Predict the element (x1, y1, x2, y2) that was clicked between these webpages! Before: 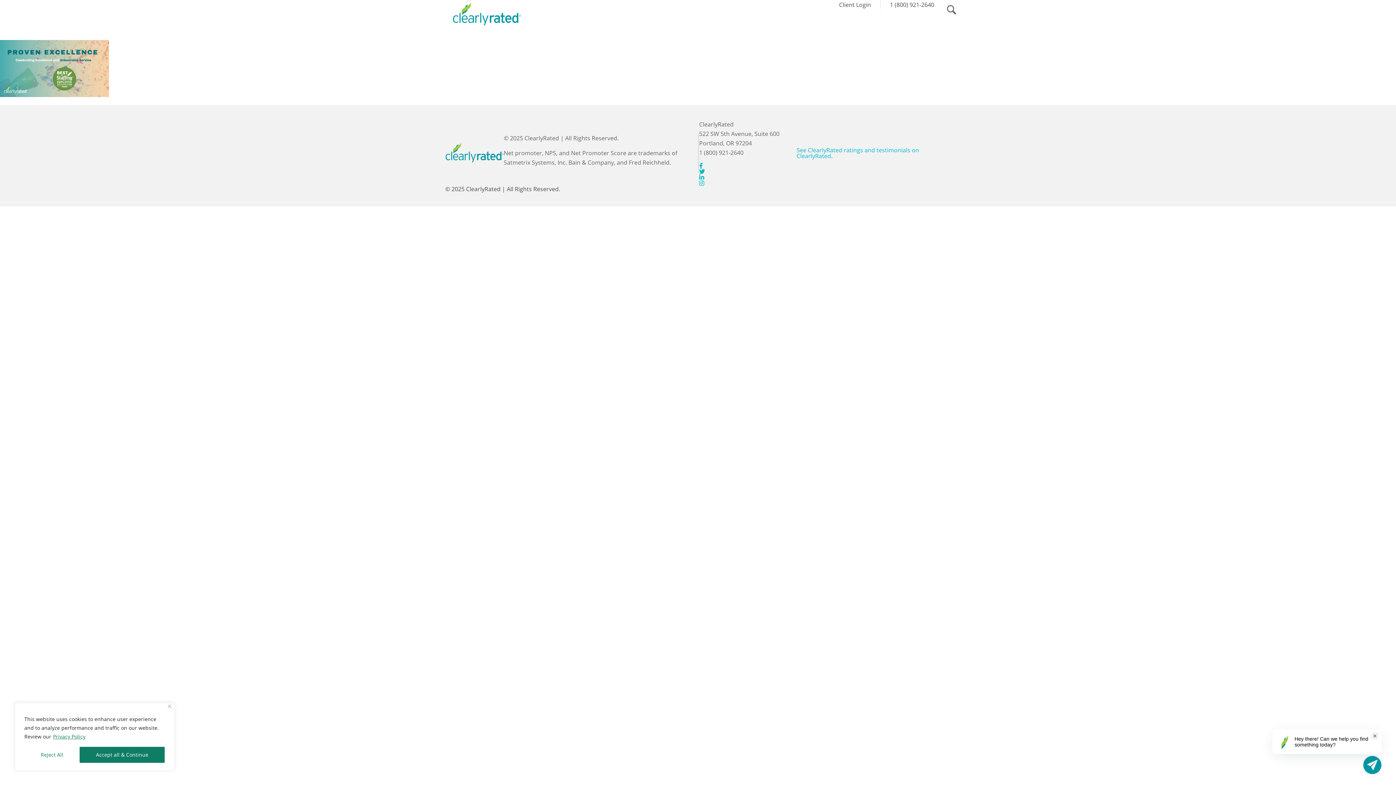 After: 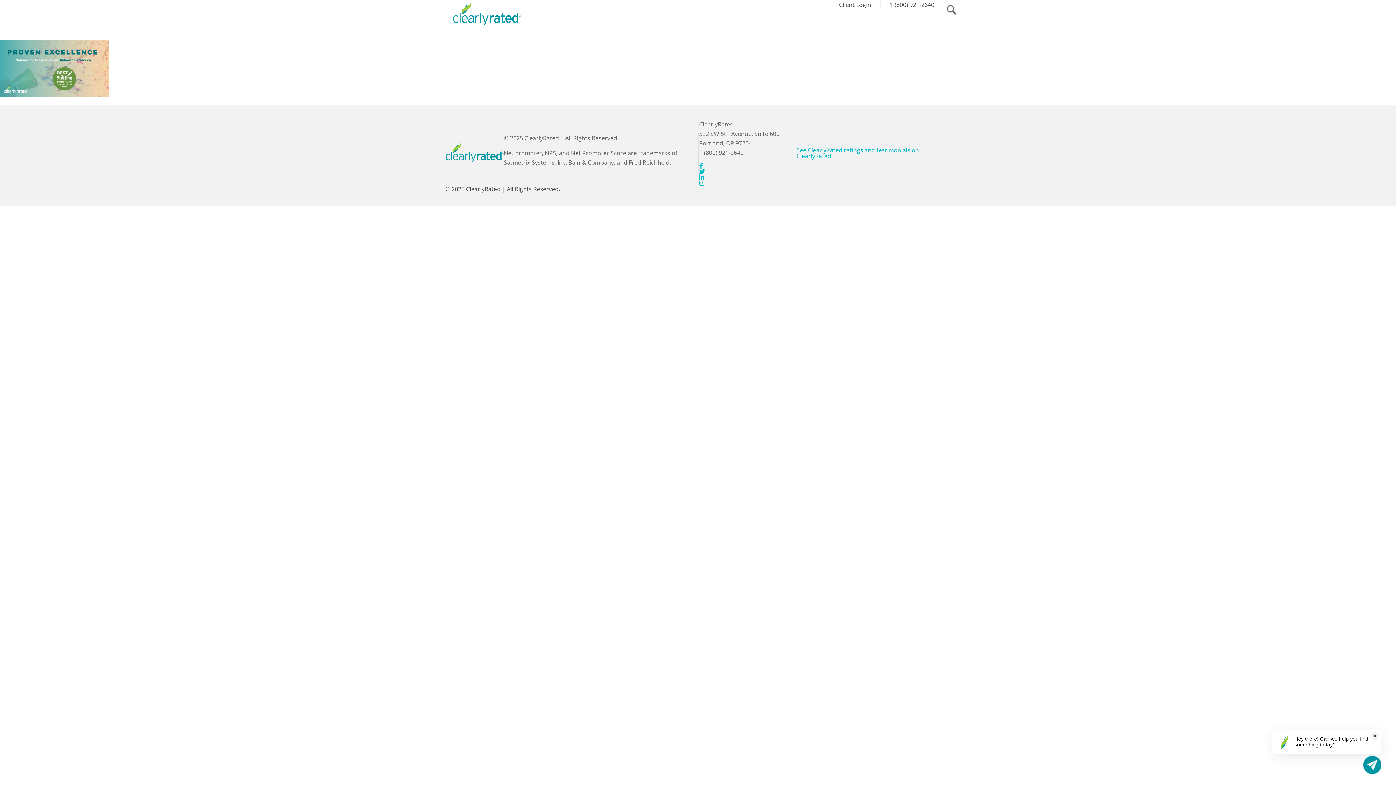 Action: label: Close bbox: (168, 705, 171, 708)